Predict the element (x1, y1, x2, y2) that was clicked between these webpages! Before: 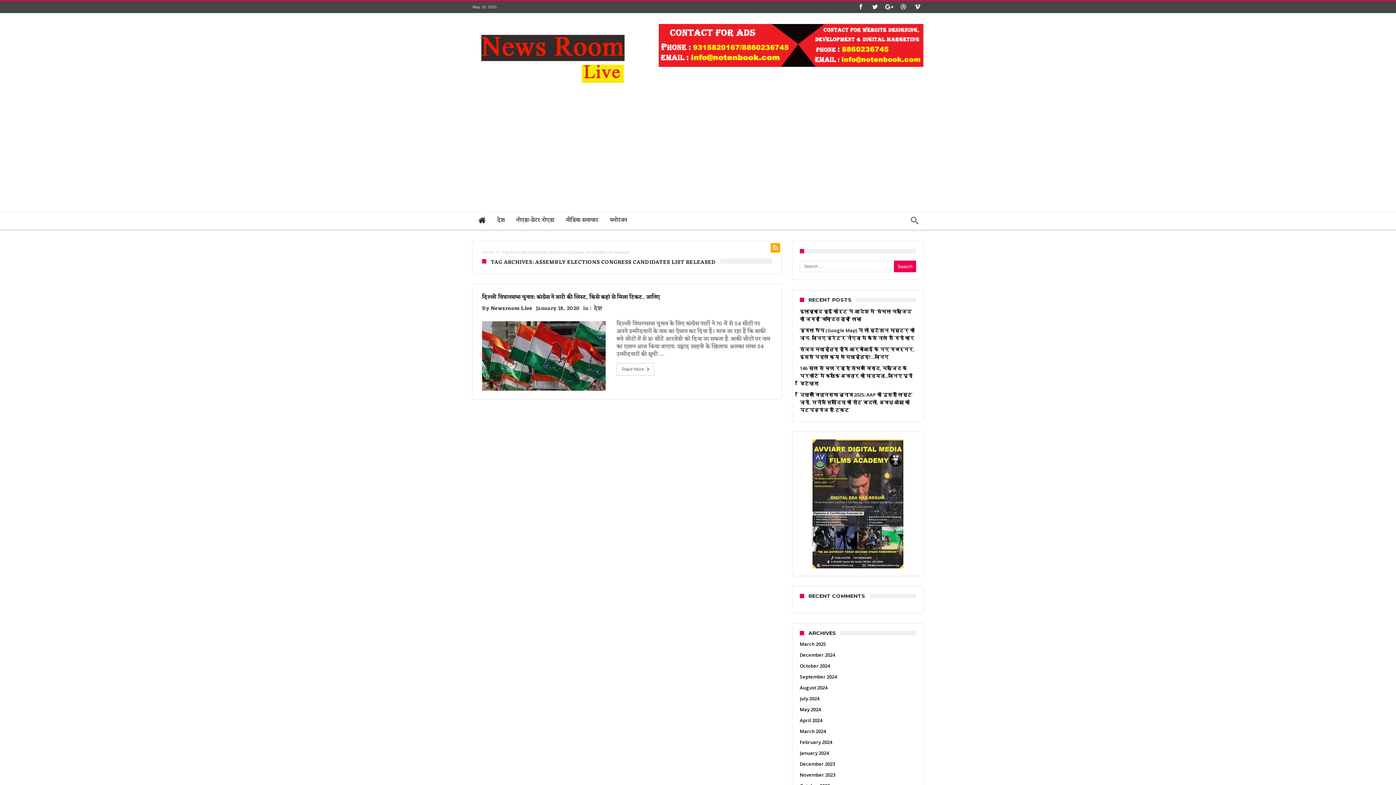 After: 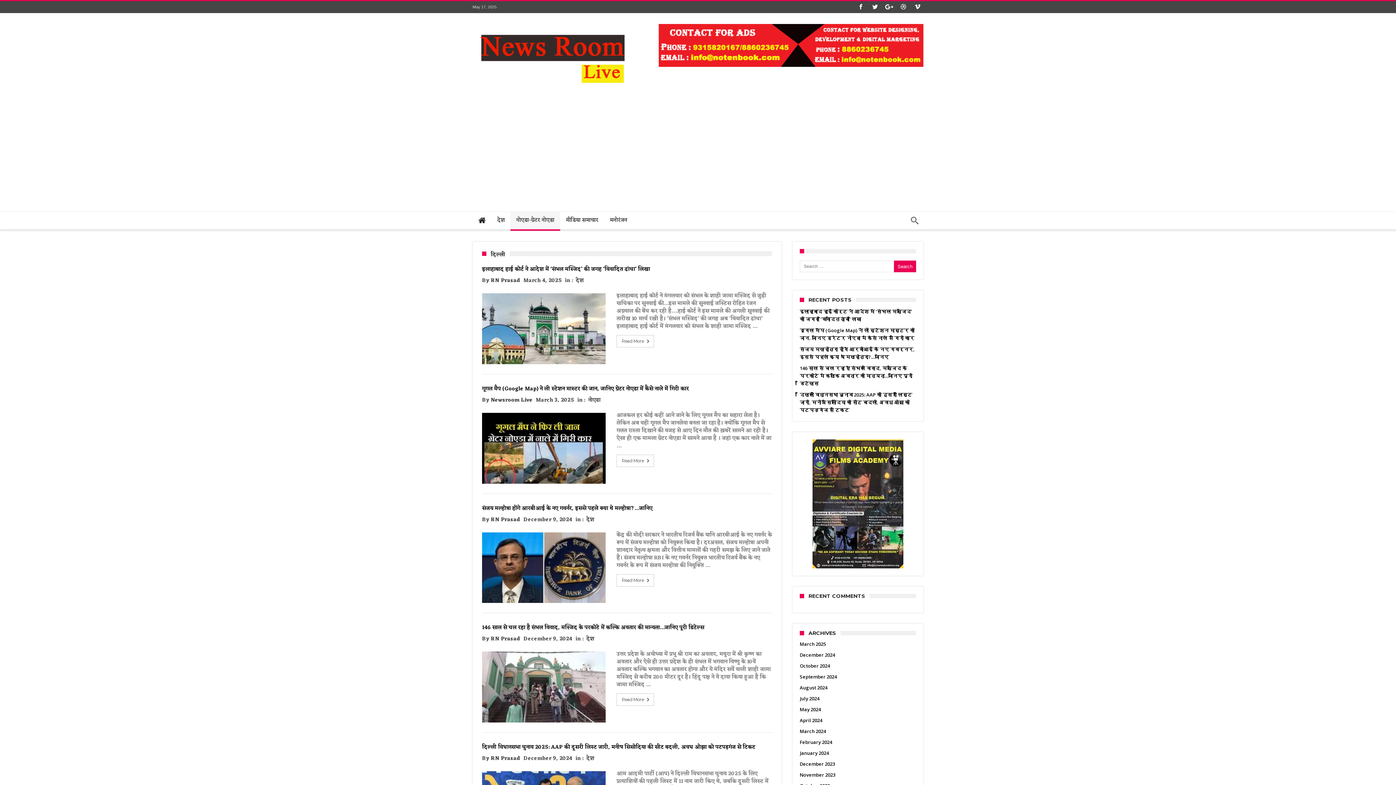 Action: bbox: (510, 212, 560, 229) label: नोएडा-ग्रेटर नोएडा